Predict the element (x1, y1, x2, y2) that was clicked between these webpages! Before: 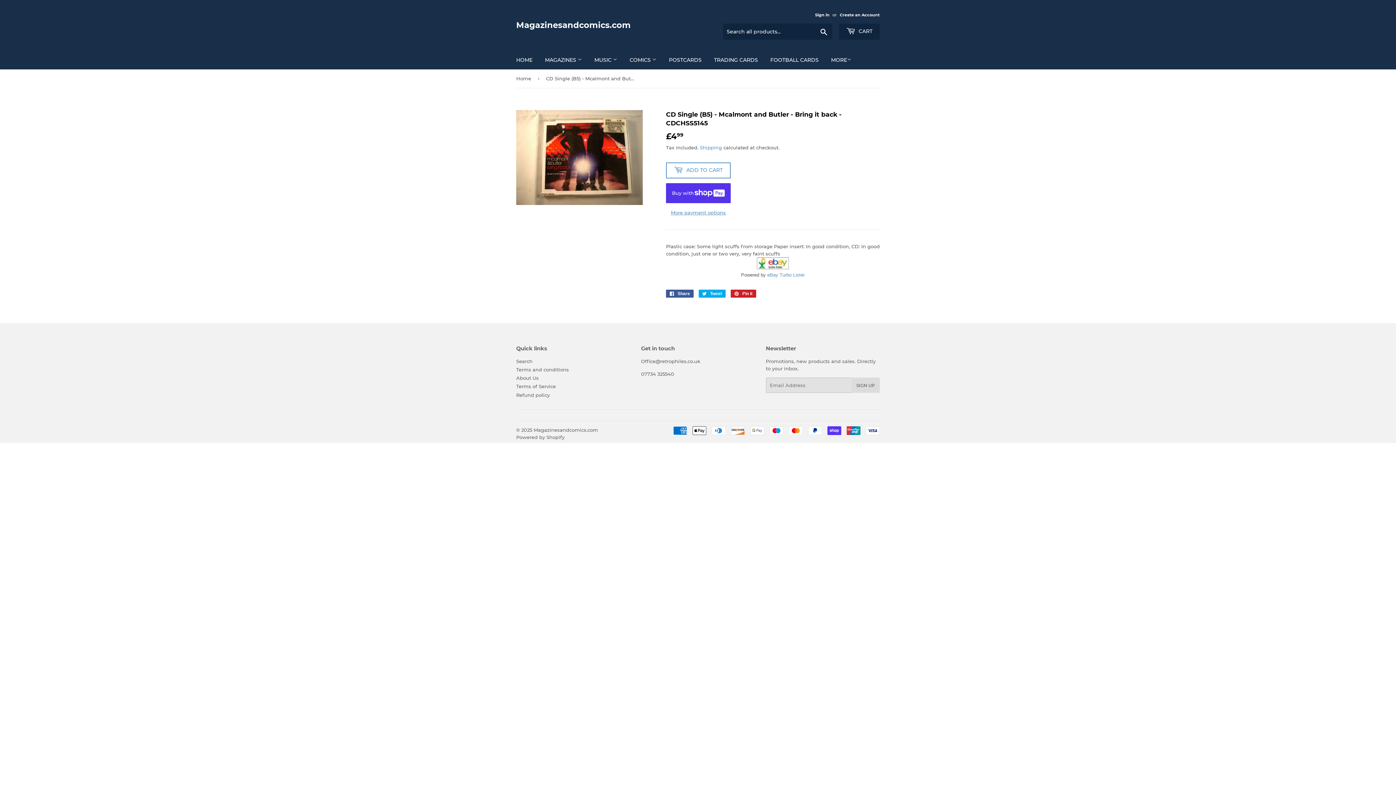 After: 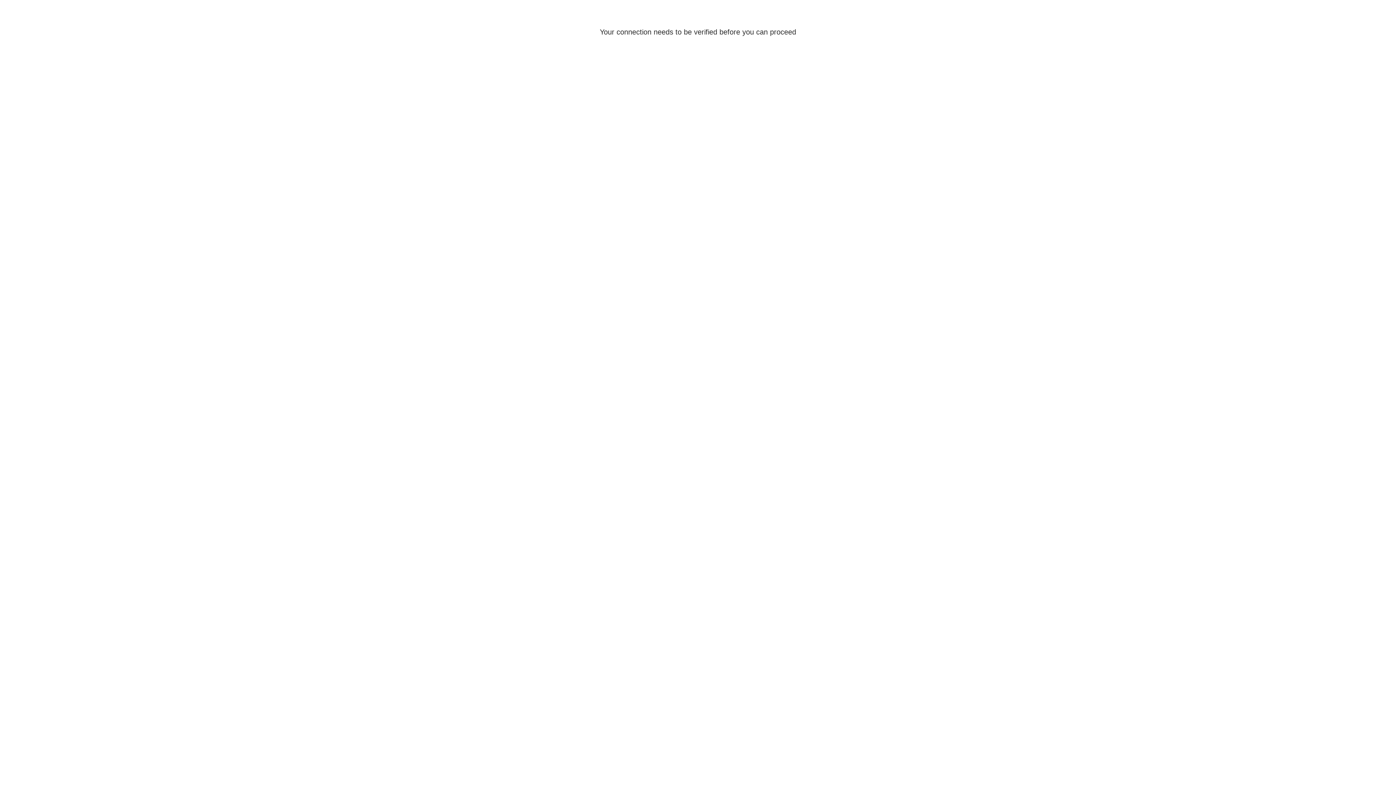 Action: label: MAGAZINES  bbox: (539, 50, 587, 69)